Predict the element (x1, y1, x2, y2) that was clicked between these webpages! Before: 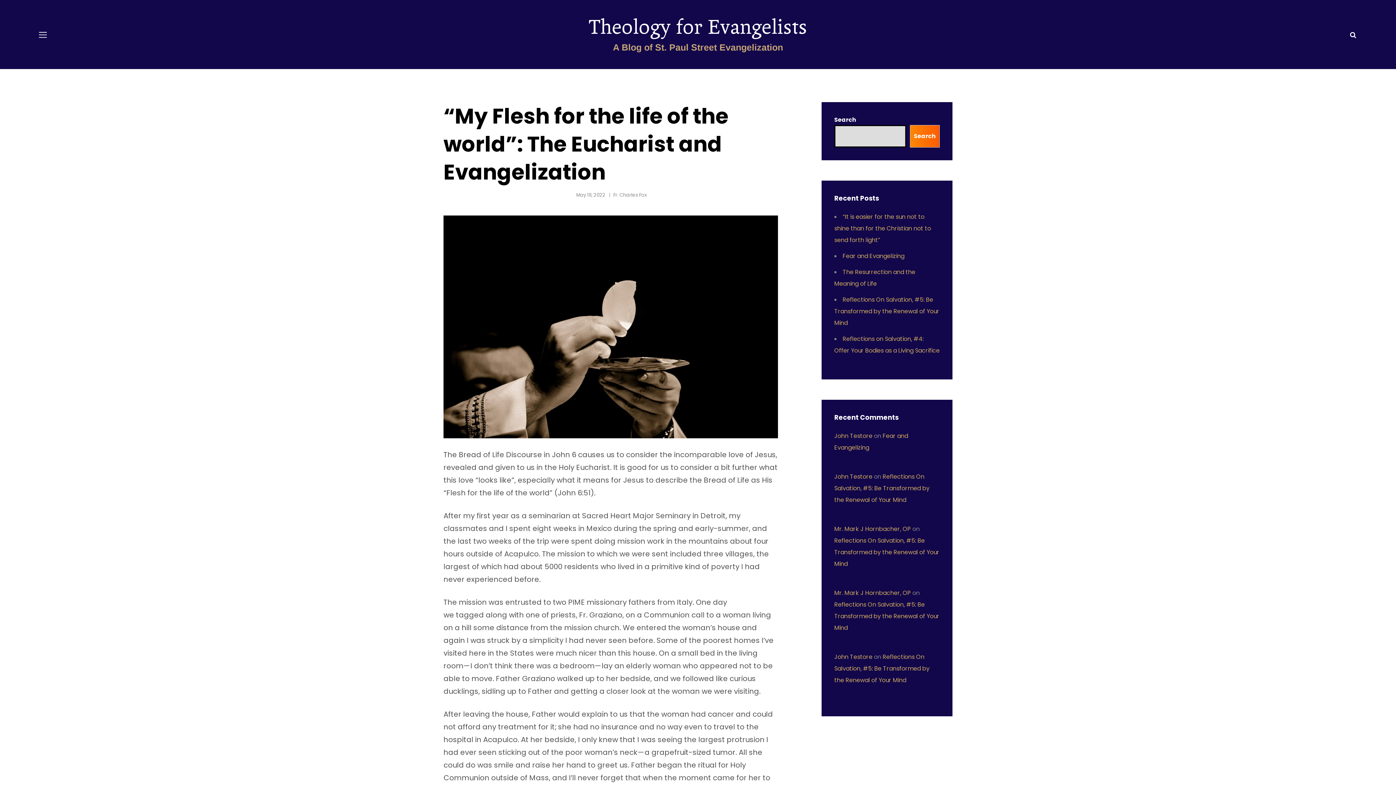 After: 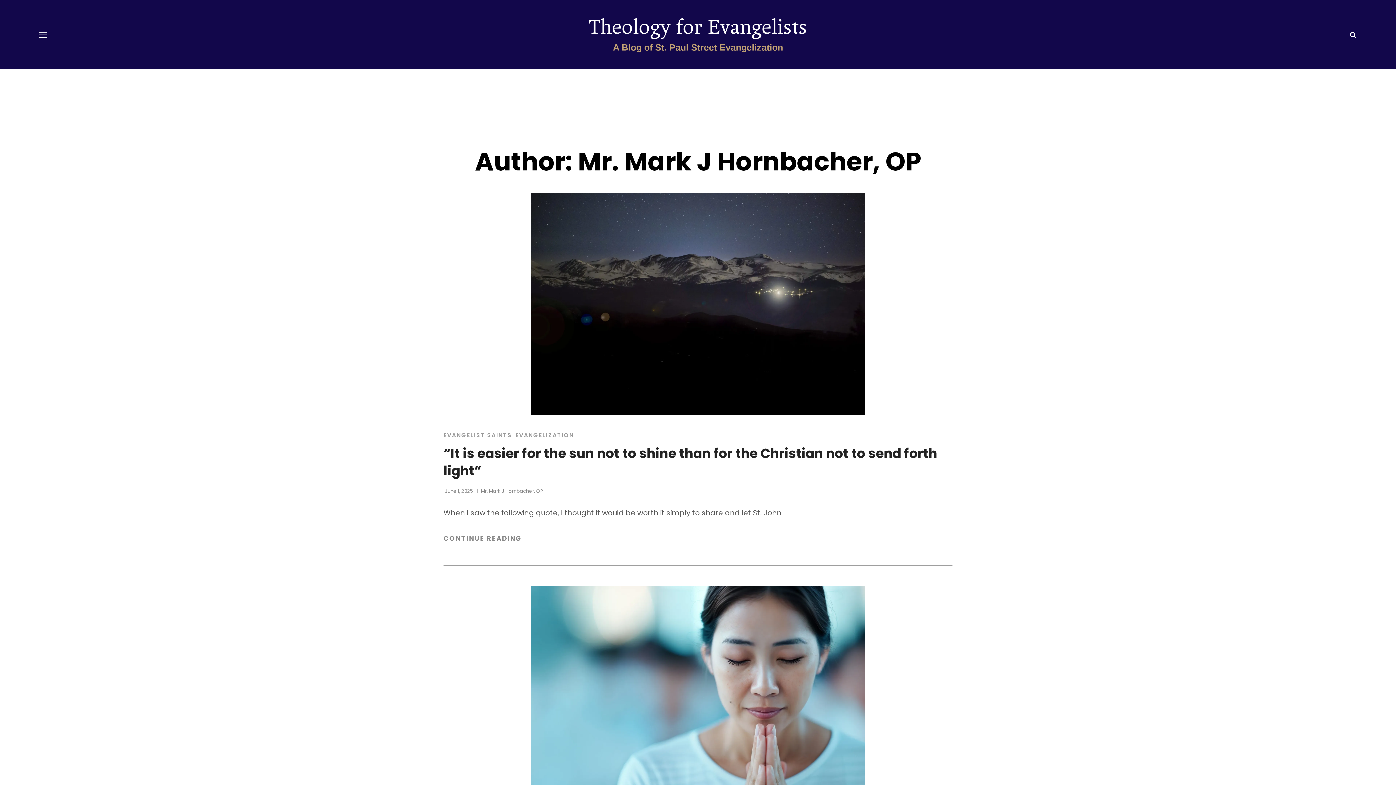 Action: bbox: (834, 589, 911, 597) label: Mr. Mark J Hornbacher, OP